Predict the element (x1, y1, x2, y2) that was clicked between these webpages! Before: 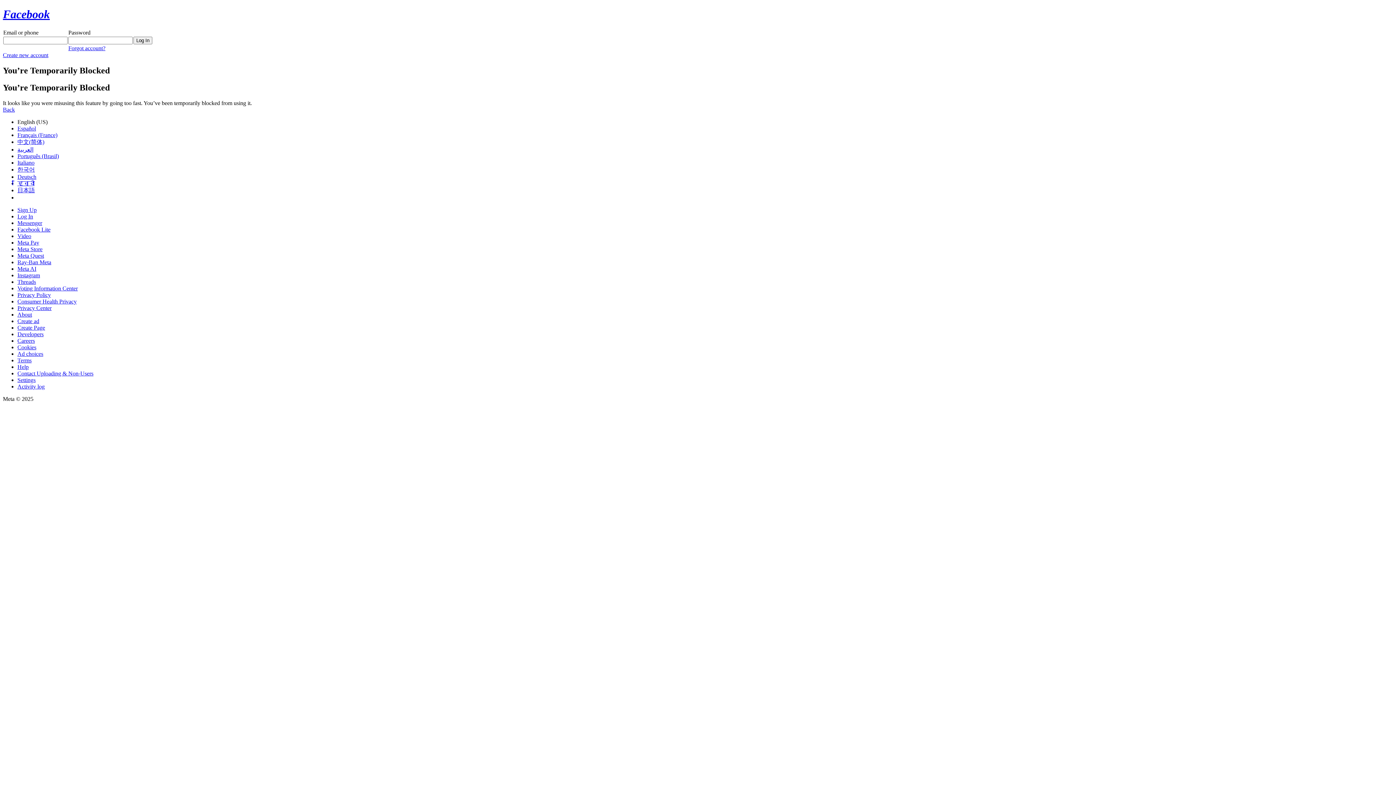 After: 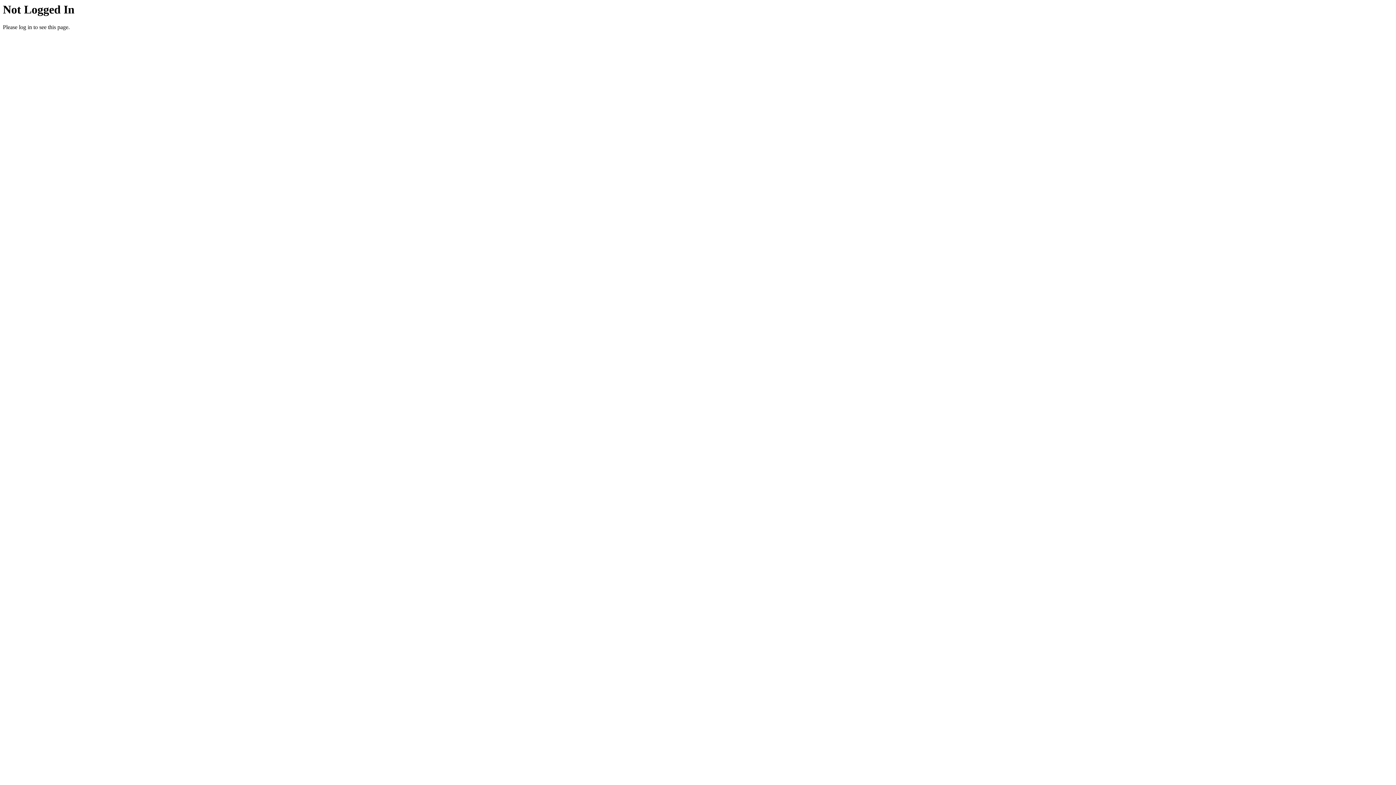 Action: bbox: (17, 311, 32, 317) label: About